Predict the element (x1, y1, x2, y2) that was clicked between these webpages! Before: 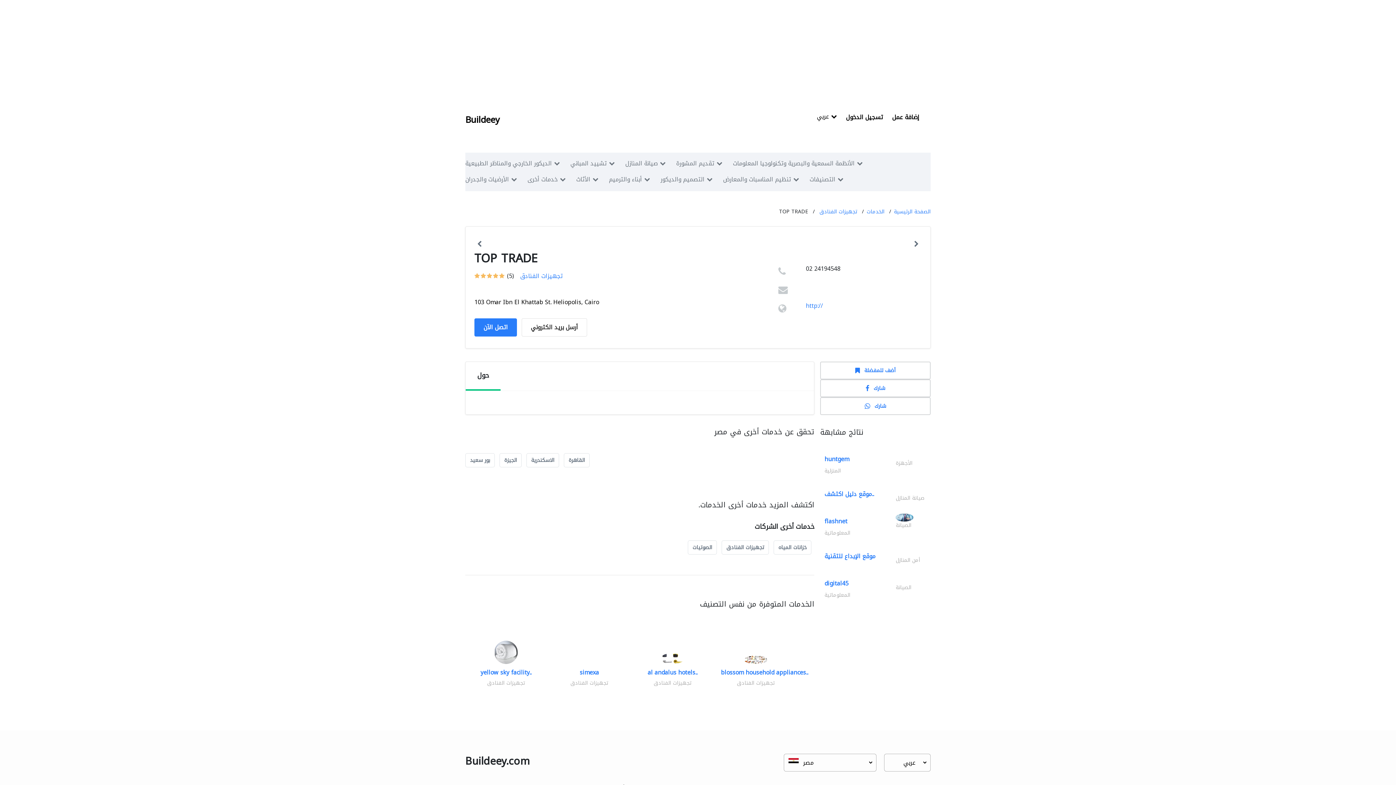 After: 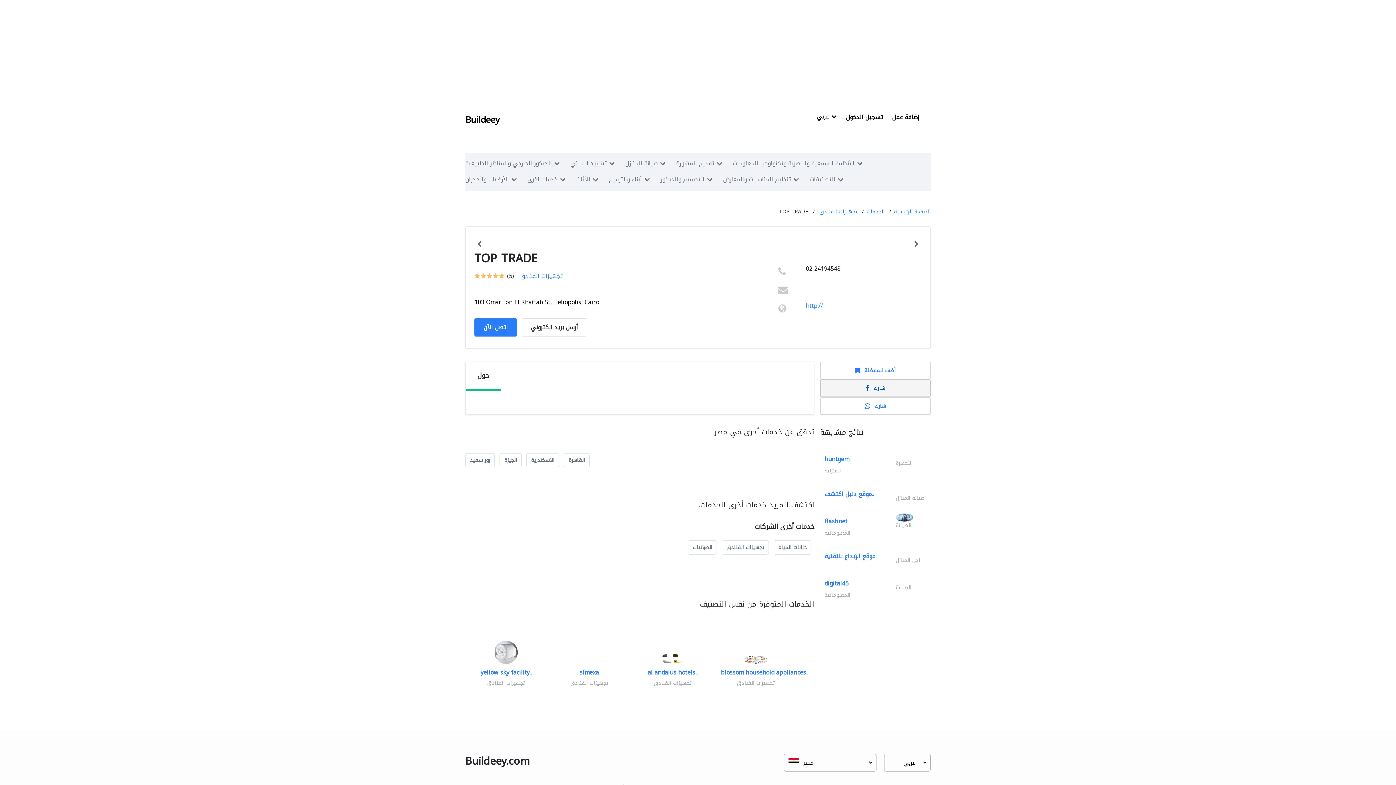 Action: label: شارك bbox: (820, 379, 930, 397)